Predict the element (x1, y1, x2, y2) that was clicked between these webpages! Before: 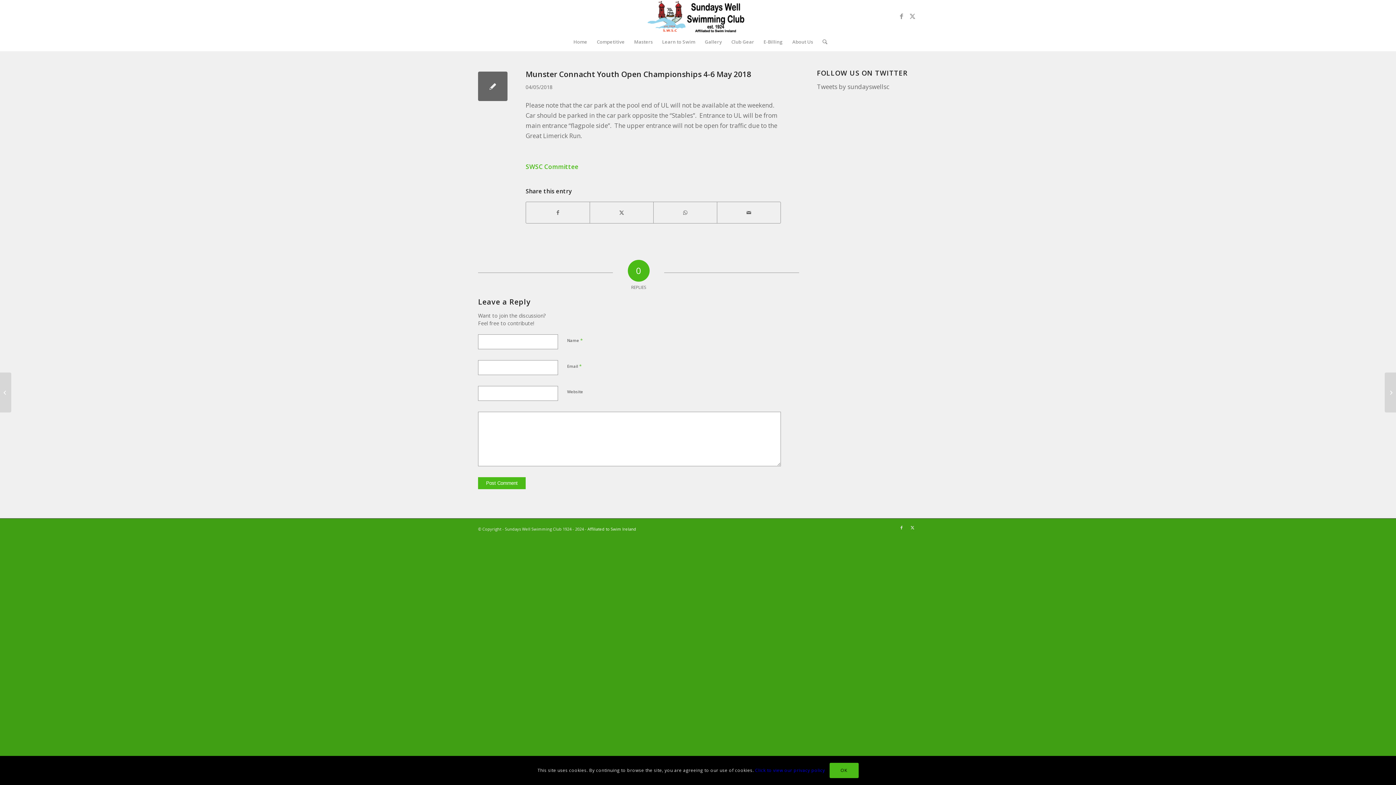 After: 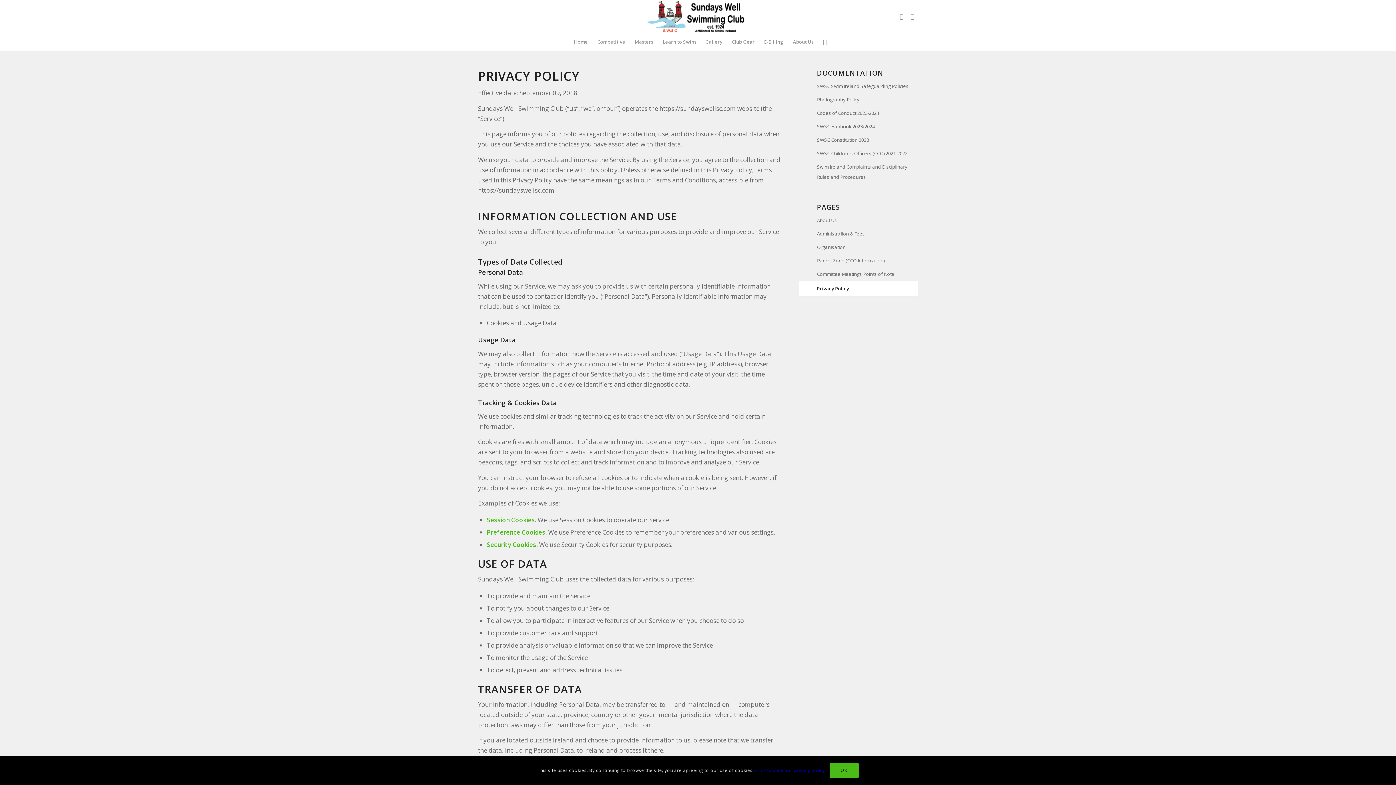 Action: label: Click to view our privacy policy bbox: (755, 767, 825, 773)